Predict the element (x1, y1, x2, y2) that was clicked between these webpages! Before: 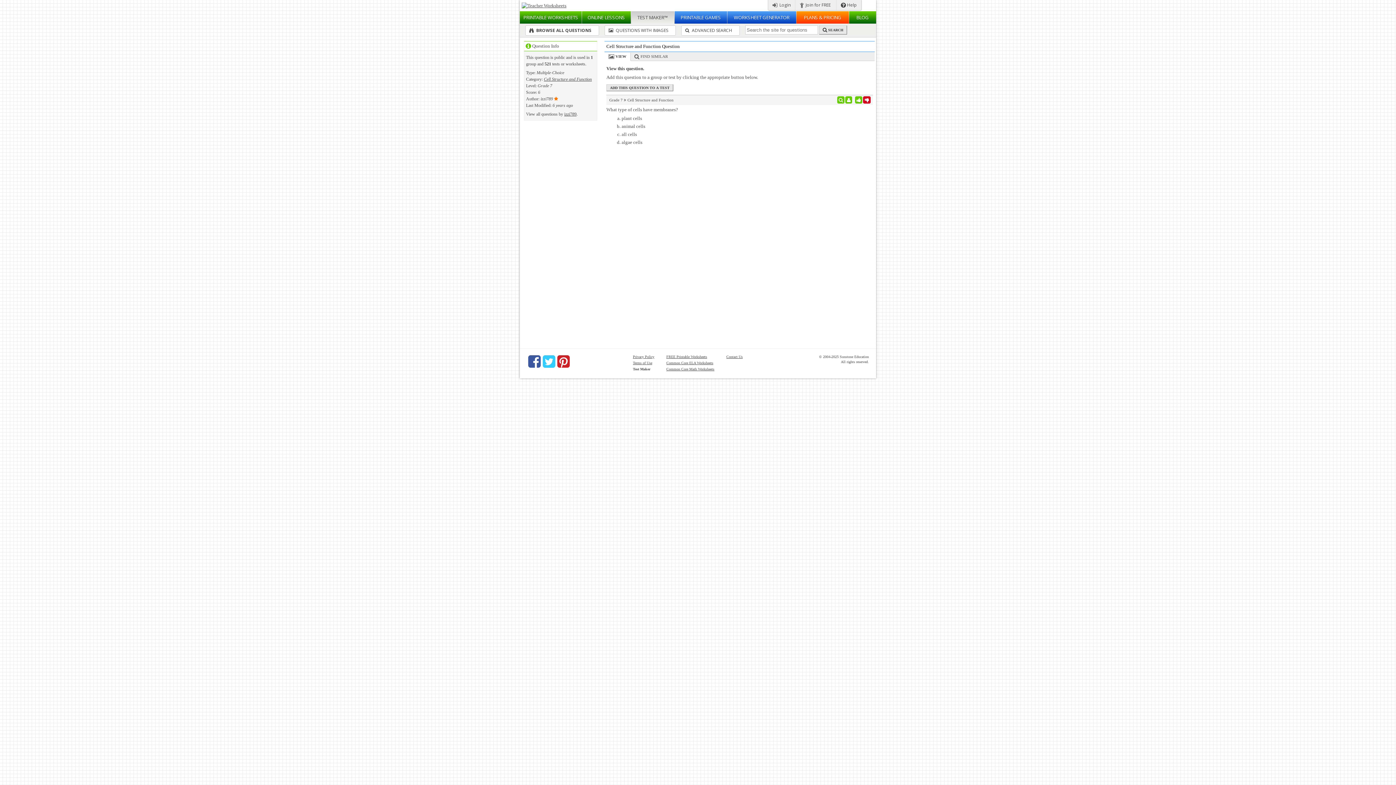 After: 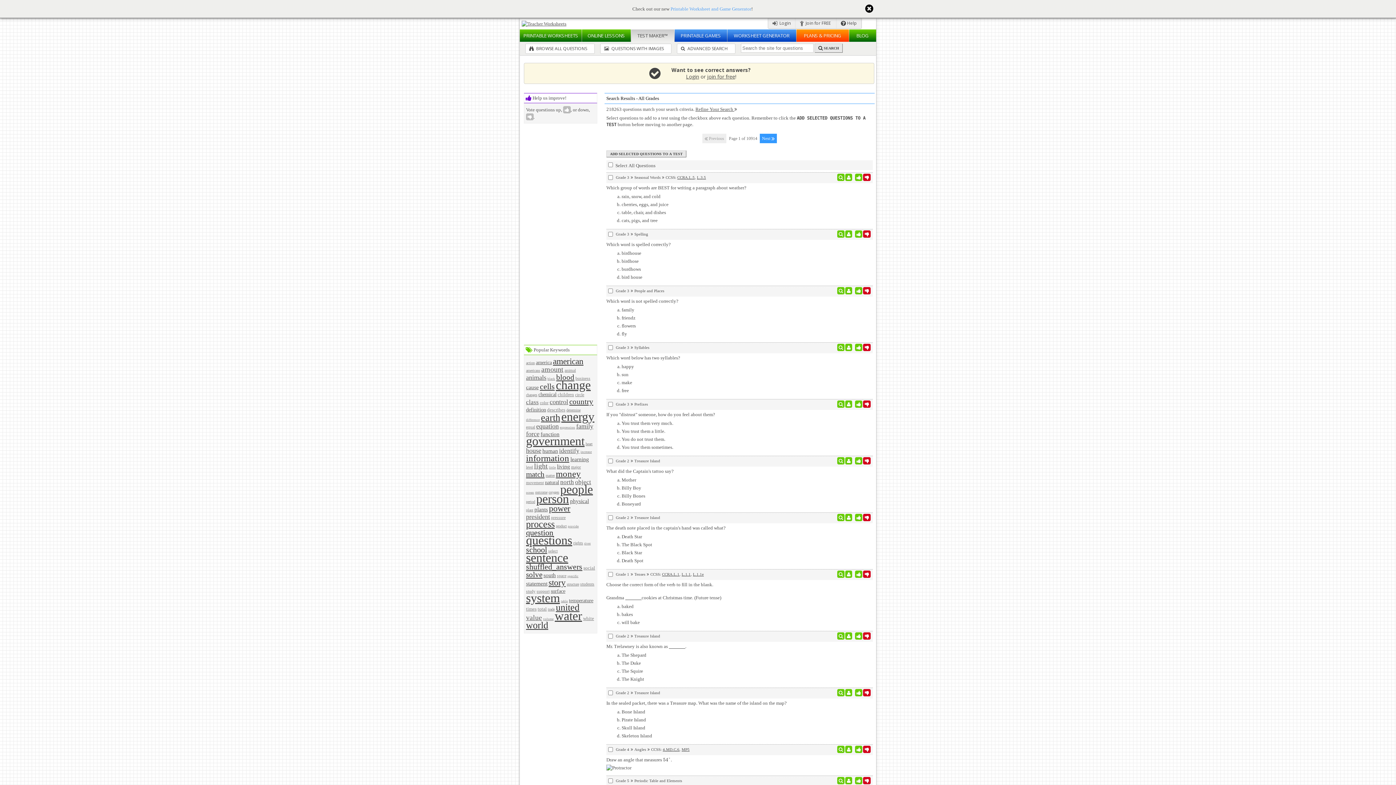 Action: label:  SEARCH bbox: (819, 25, 847, 34)